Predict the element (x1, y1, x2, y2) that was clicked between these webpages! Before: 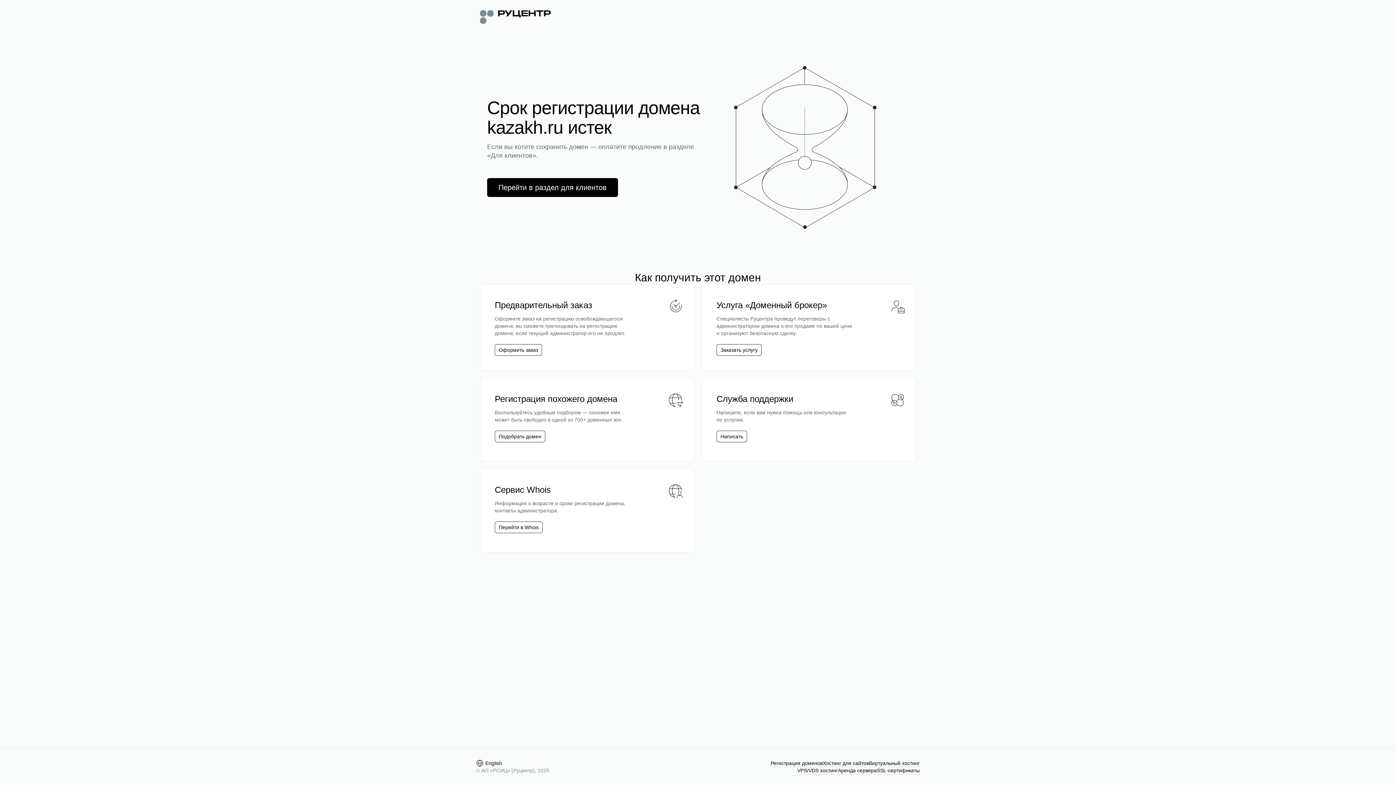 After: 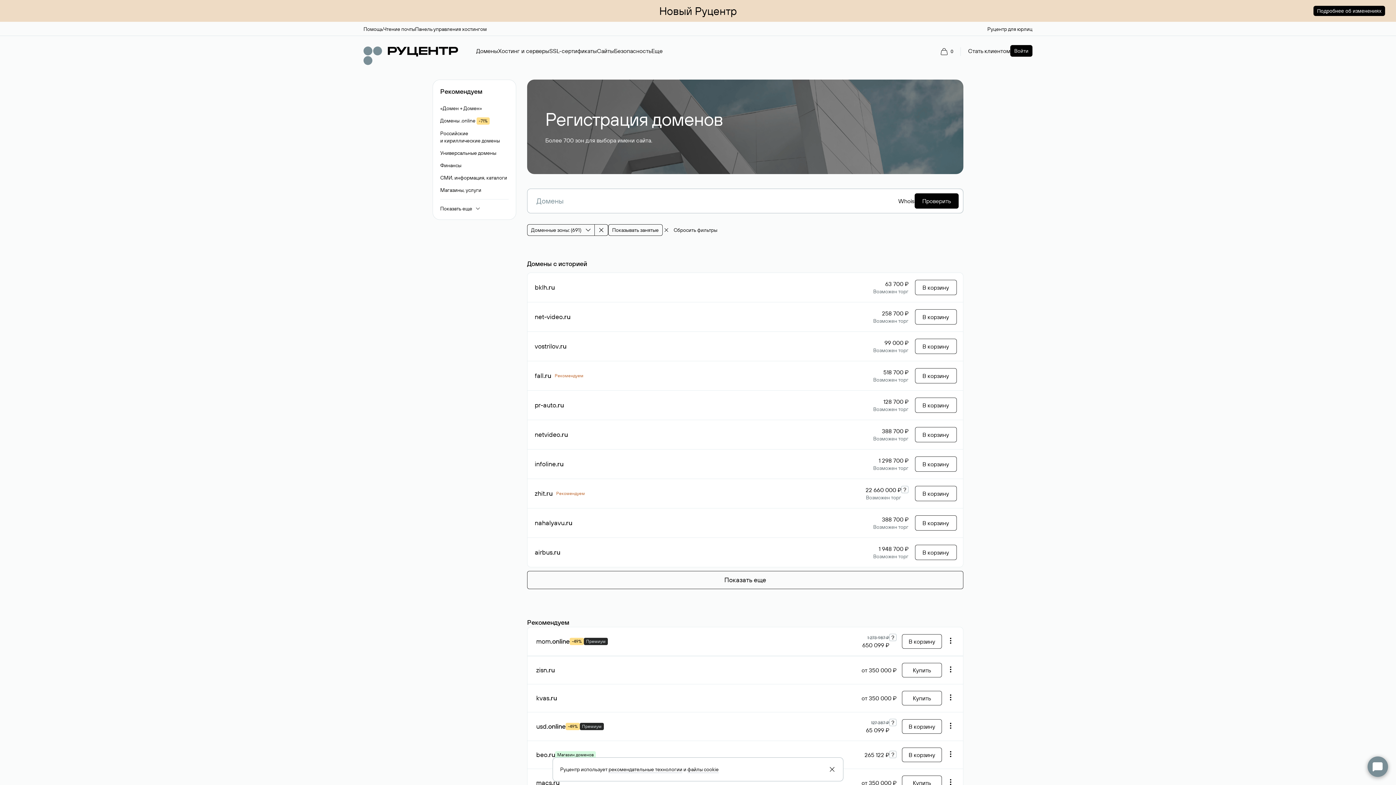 Action: bbox: (494, 430, 545, 442) label: Подобрать домен